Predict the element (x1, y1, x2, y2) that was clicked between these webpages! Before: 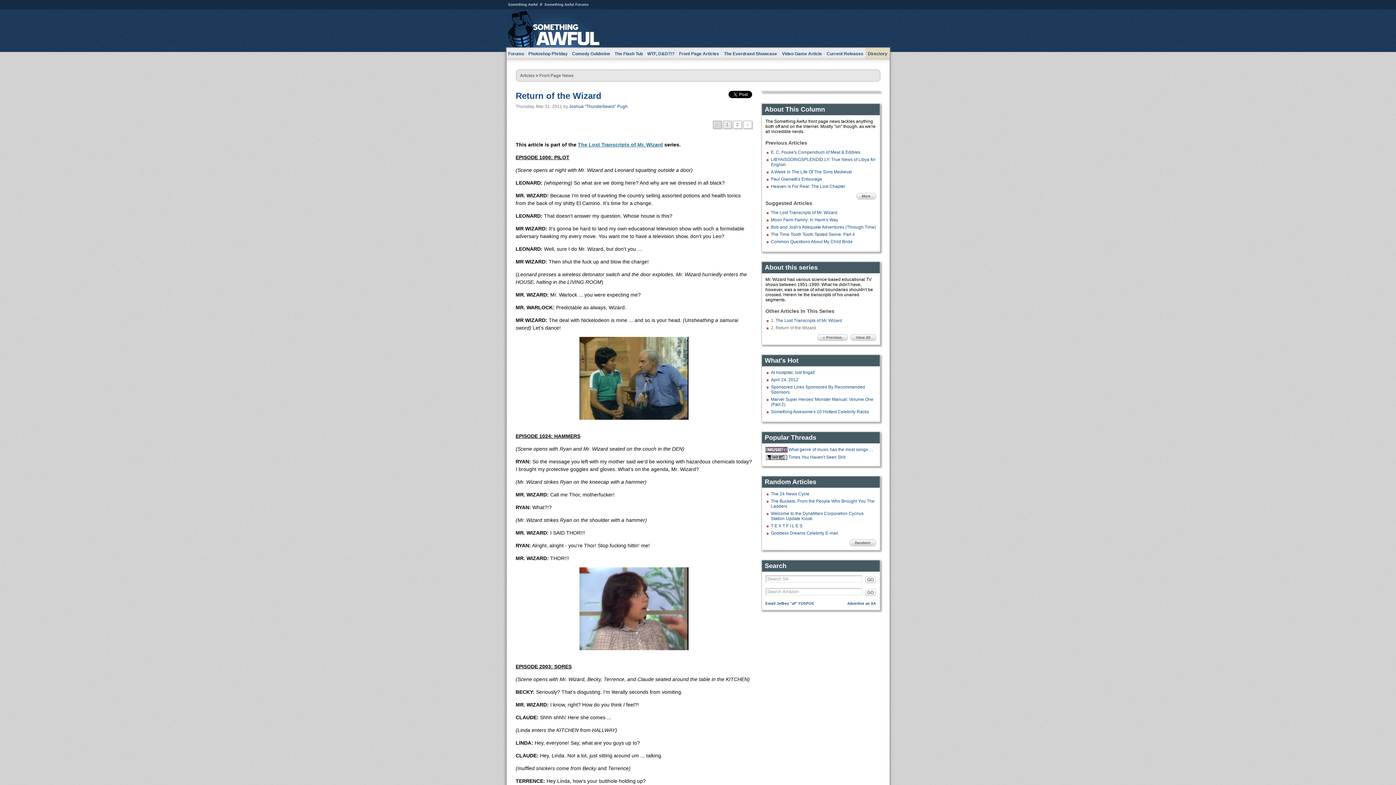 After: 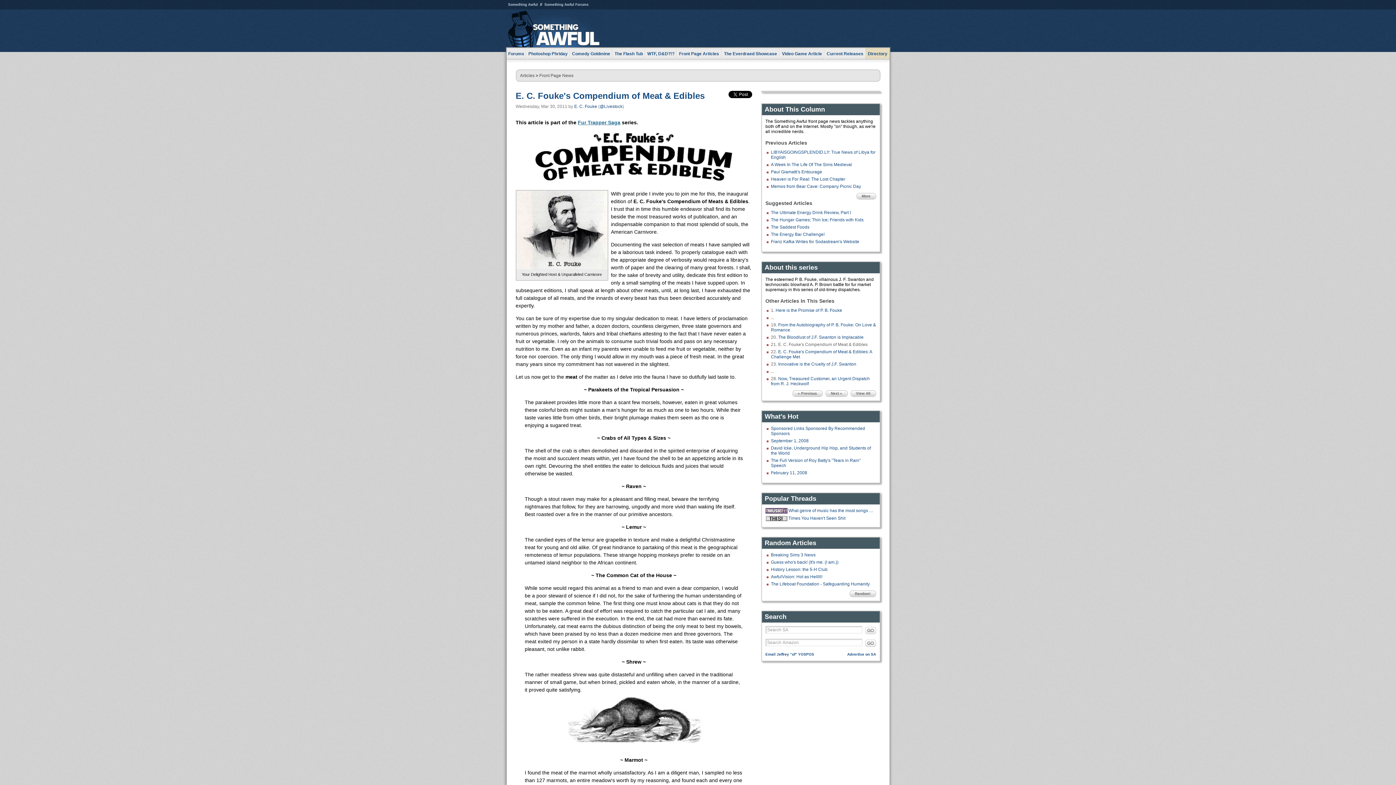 Action: label: E. C. Fouke's Compendium of Meat & Edibles bbox: (771, 149, 860, 154)